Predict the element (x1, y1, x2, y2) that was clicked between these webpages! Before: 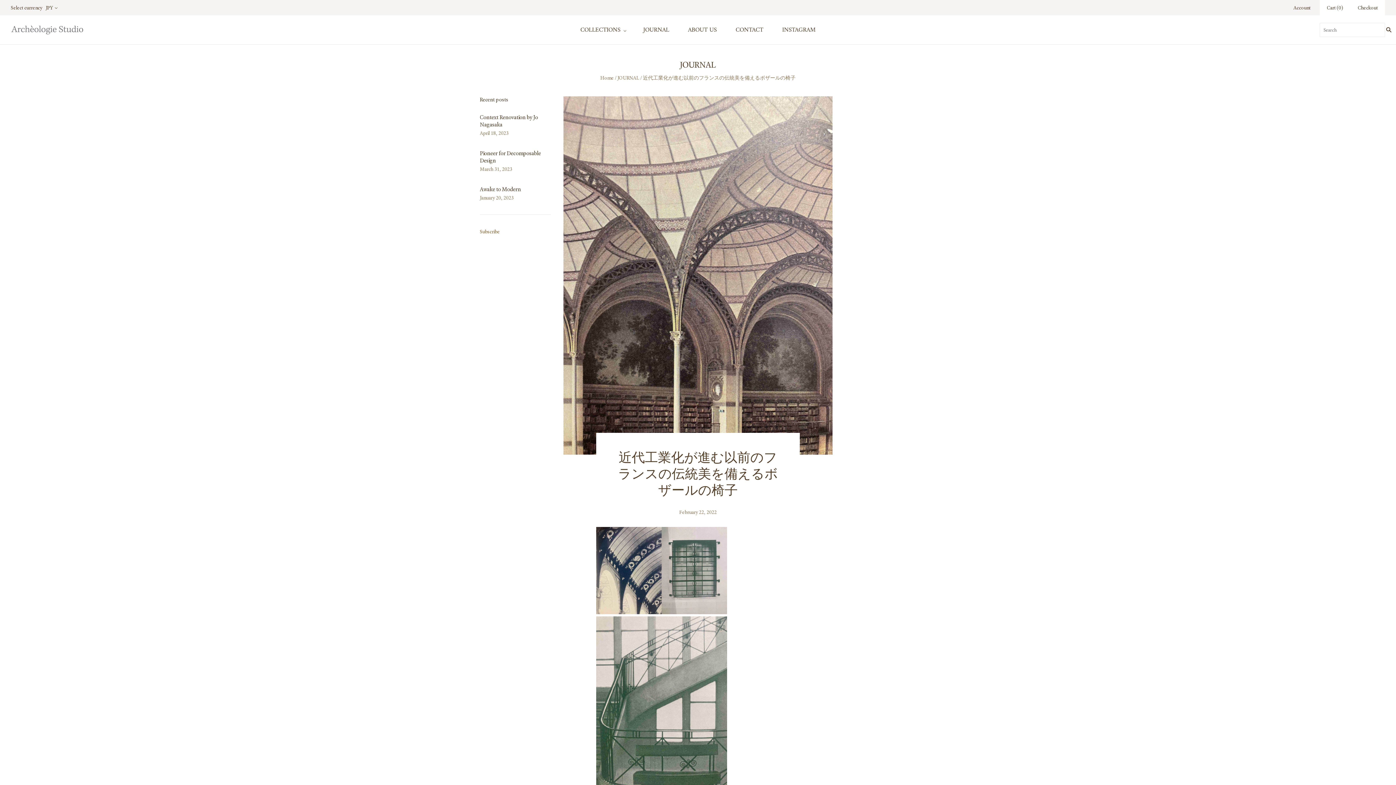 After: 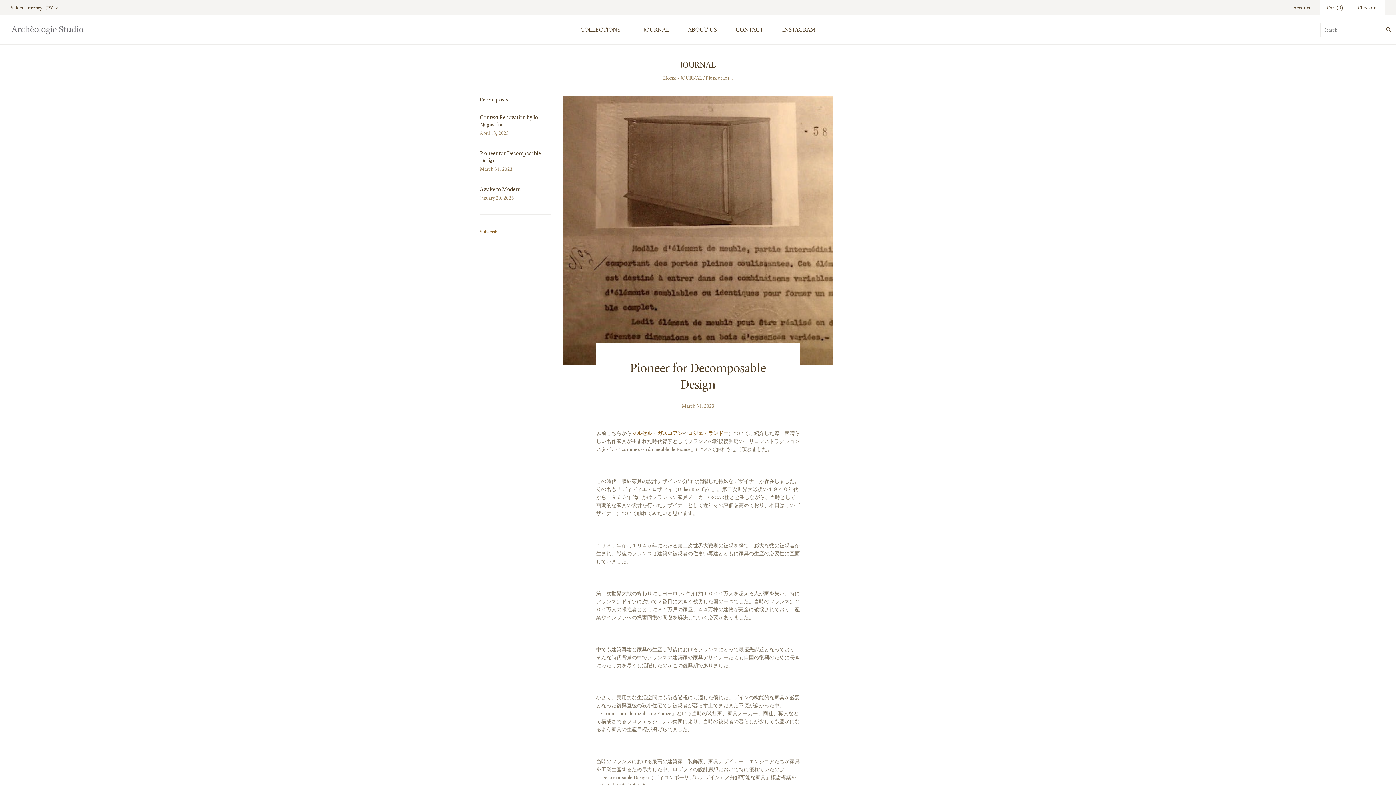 Action: label: March 31, 2023 bbox: (480, 165, 512, 172)